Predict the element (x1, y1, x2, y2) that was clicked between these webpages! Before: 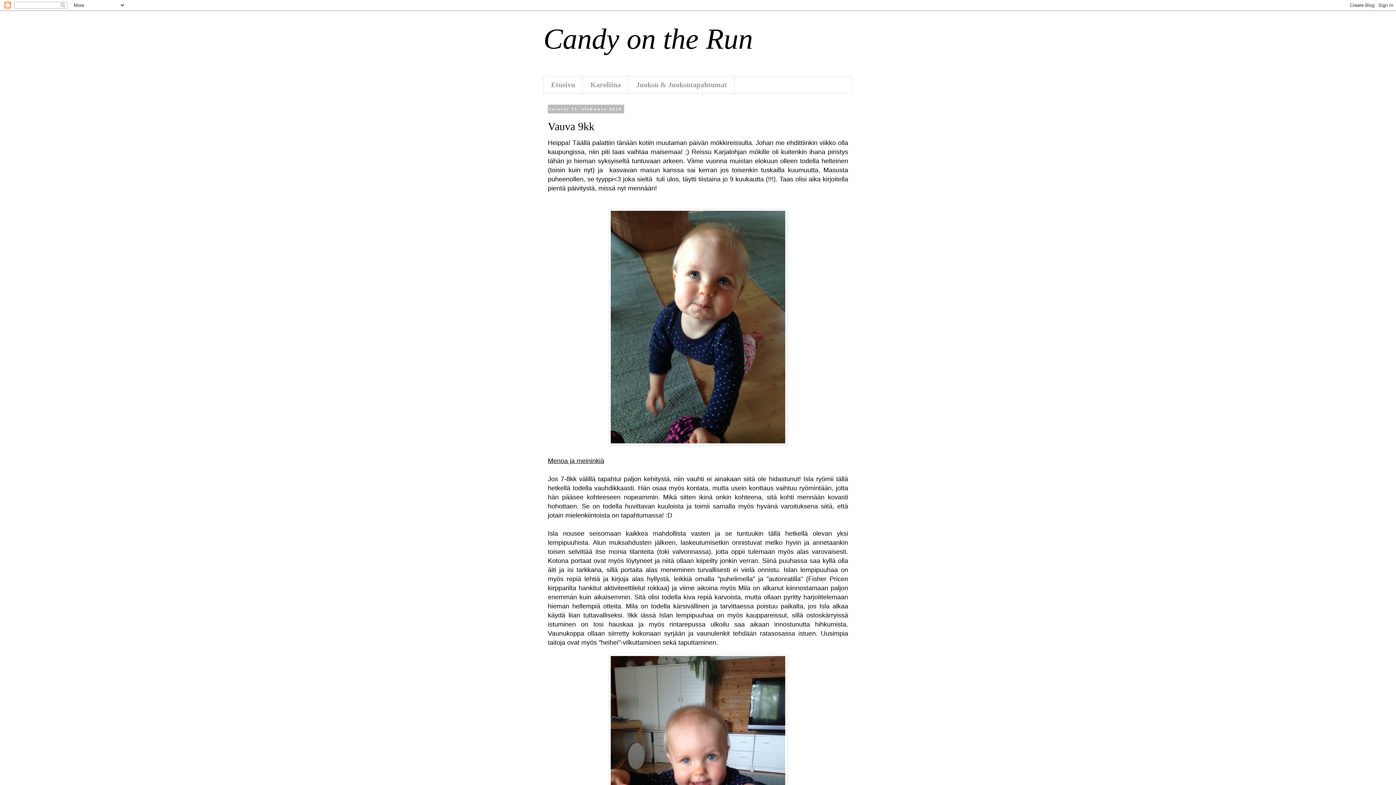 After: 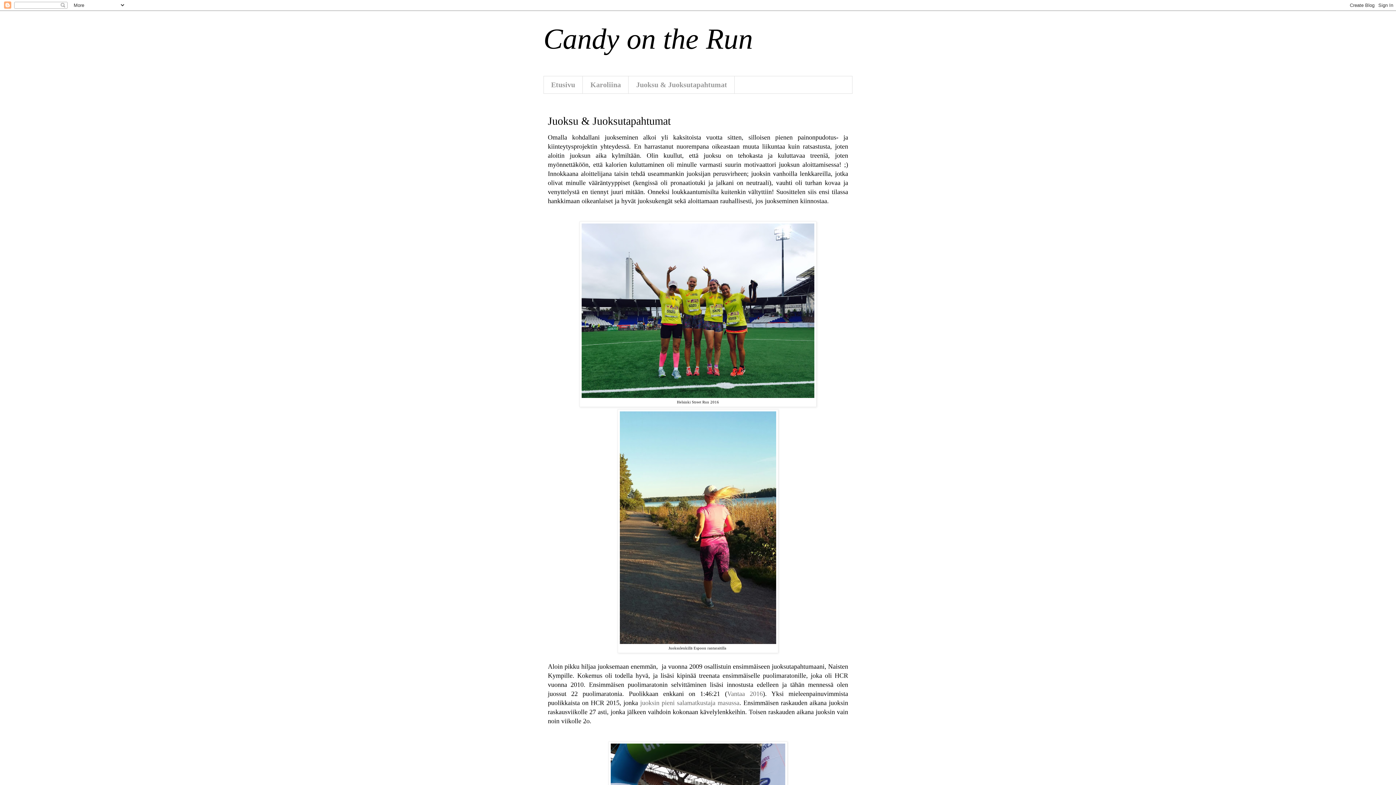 Action: bbox: (628, 76, 734, 93) label: Juoksu & Juoksutapahtumat